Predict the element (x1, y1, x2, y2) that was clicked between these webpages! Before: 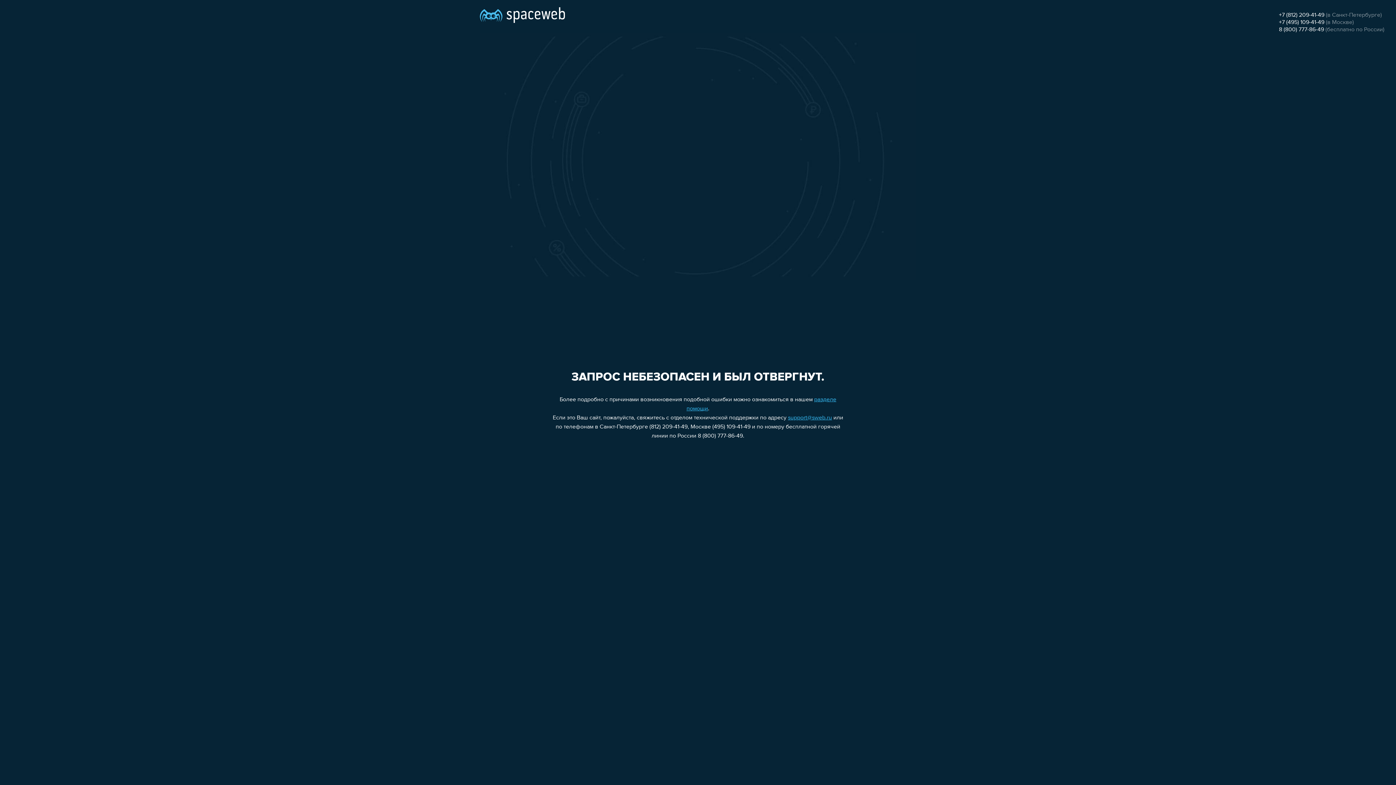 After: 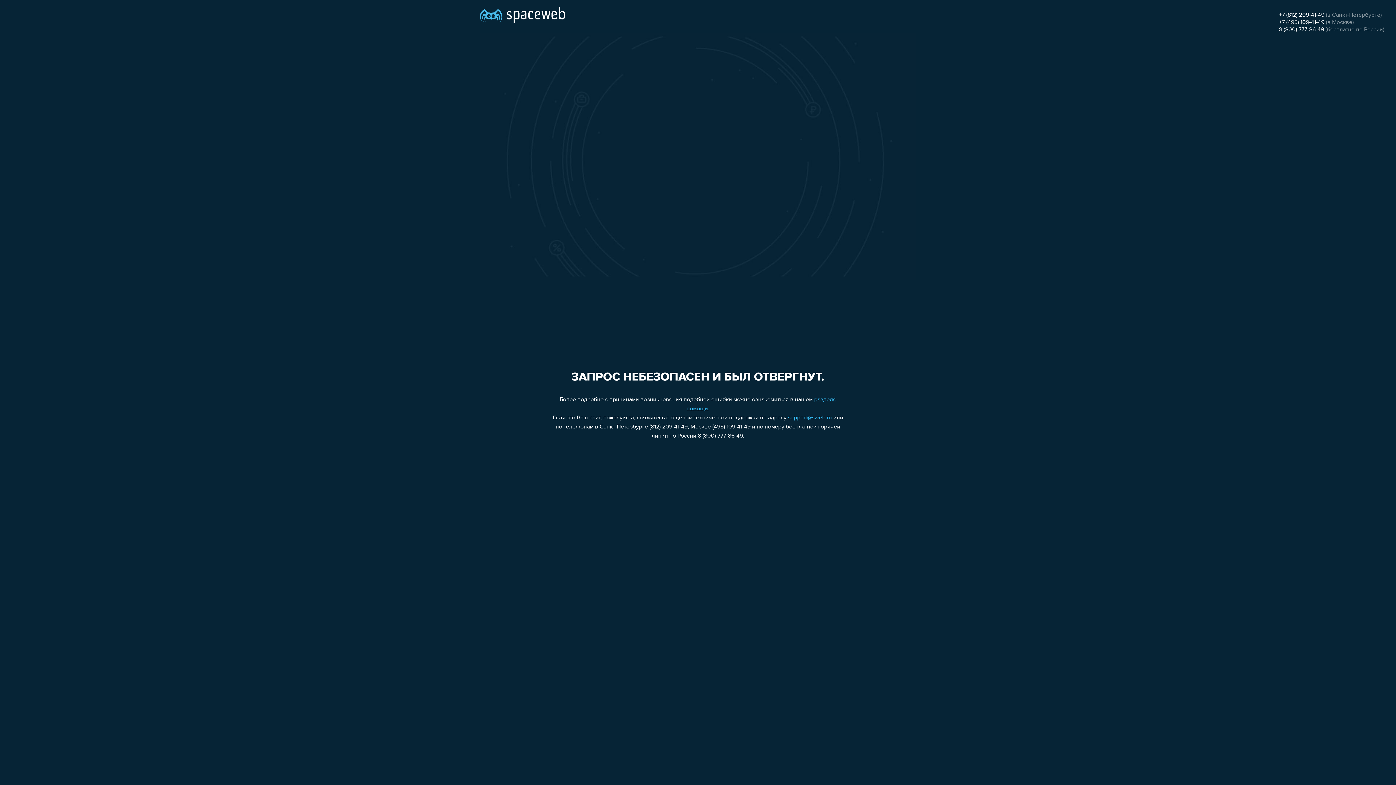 Action: label: +7 (812) 209-41-49 bbox: (1279, 12, 1324, 18)